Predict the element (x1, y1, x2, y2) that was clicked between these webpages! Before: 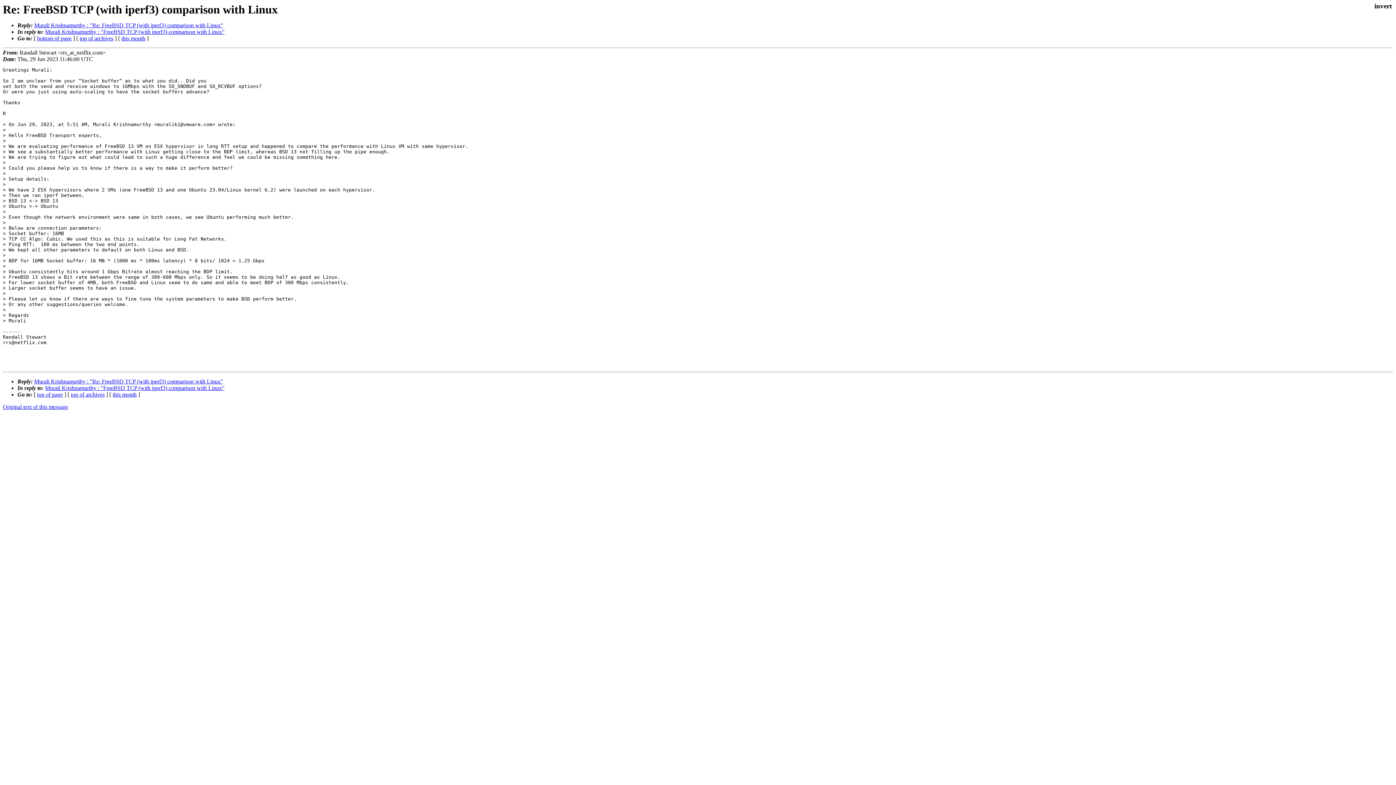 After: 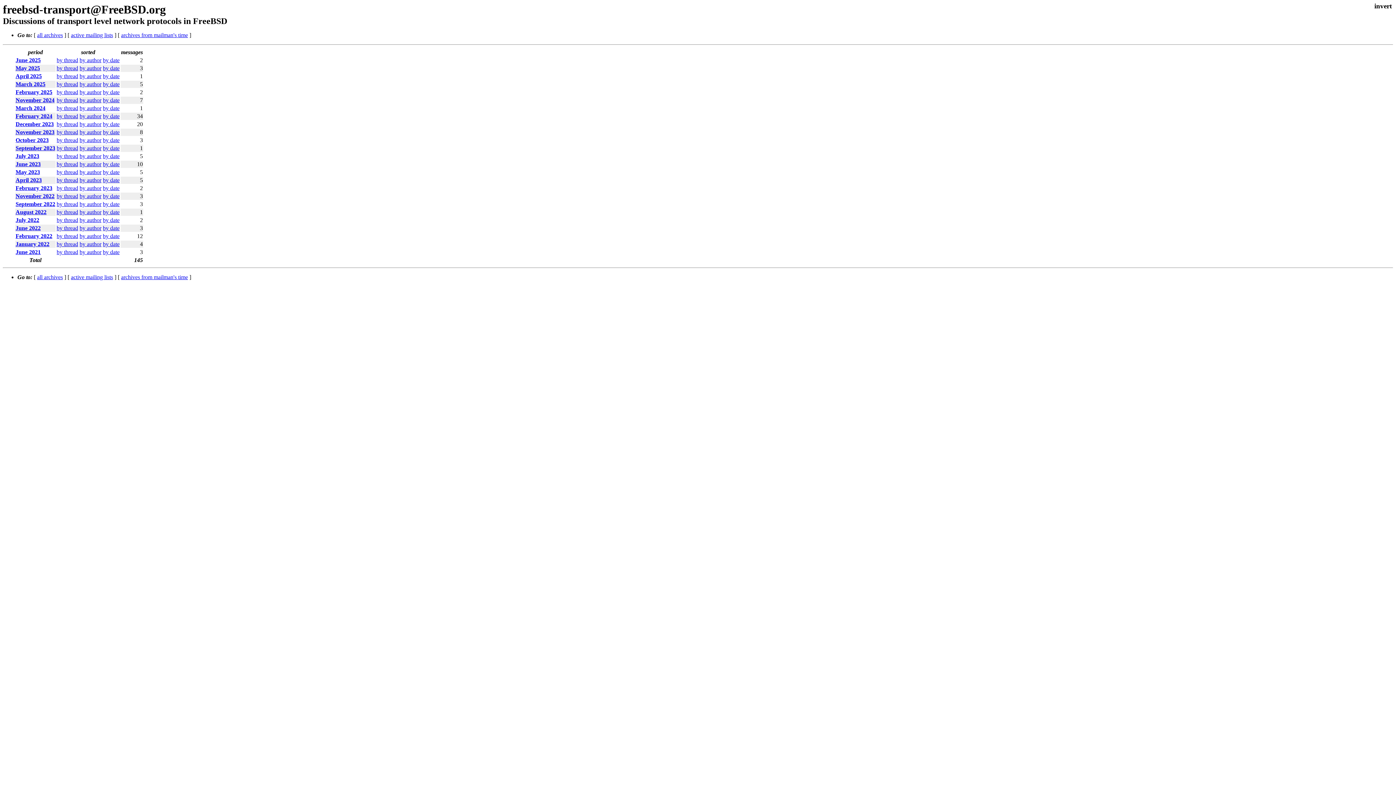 Action: bbox: (79, 35, 113, 41) label: top of archives